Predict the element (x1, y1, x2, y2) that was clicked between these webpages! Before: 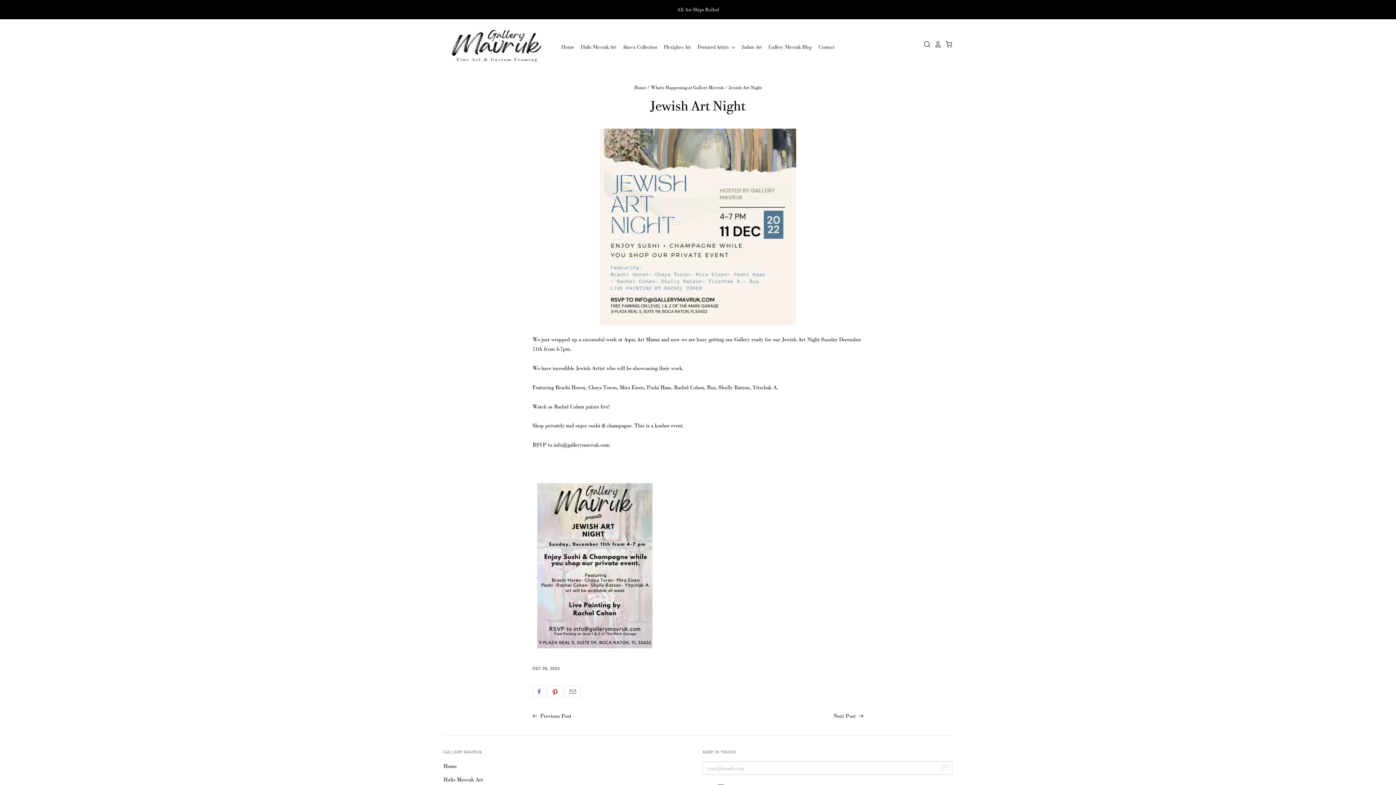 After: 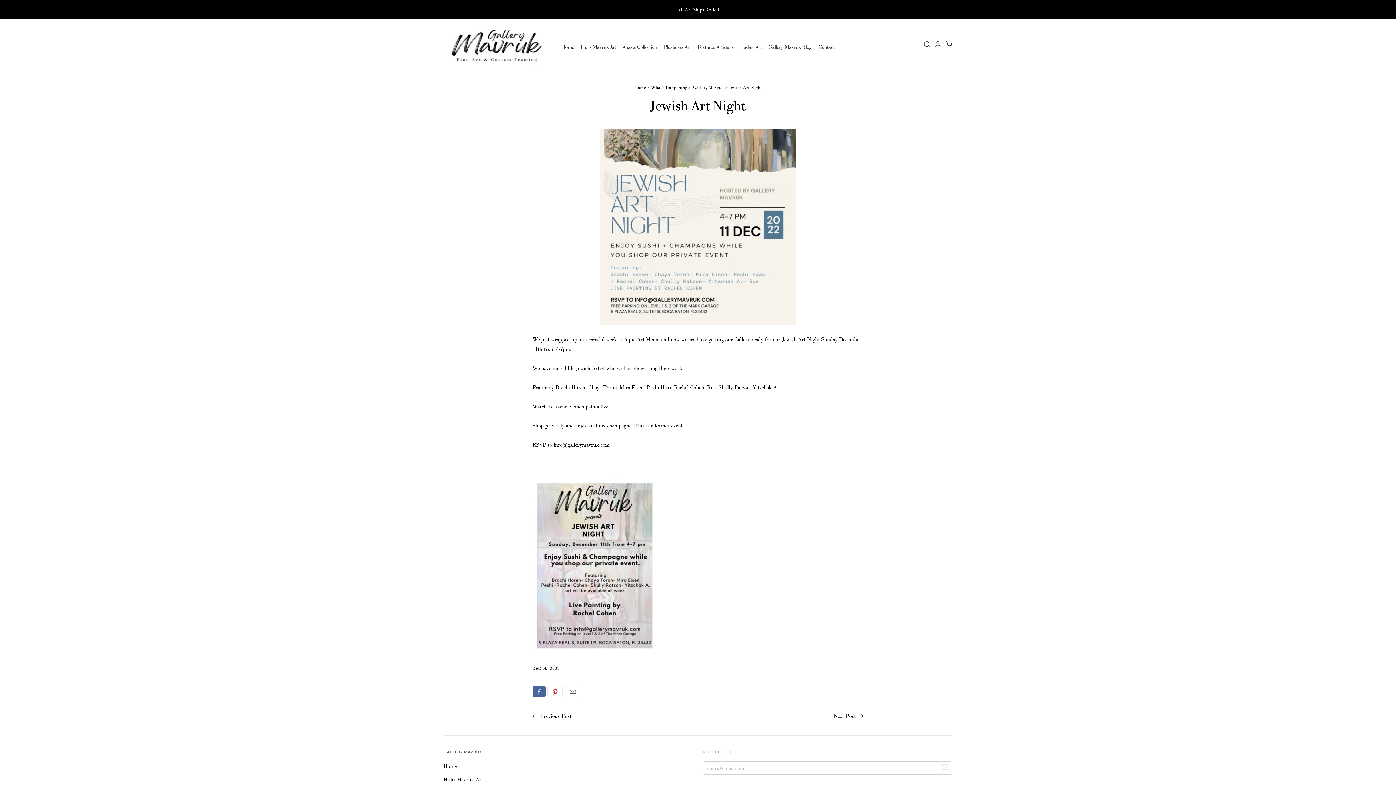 Action: label: Like bbox: (532, 686, 545, 697)